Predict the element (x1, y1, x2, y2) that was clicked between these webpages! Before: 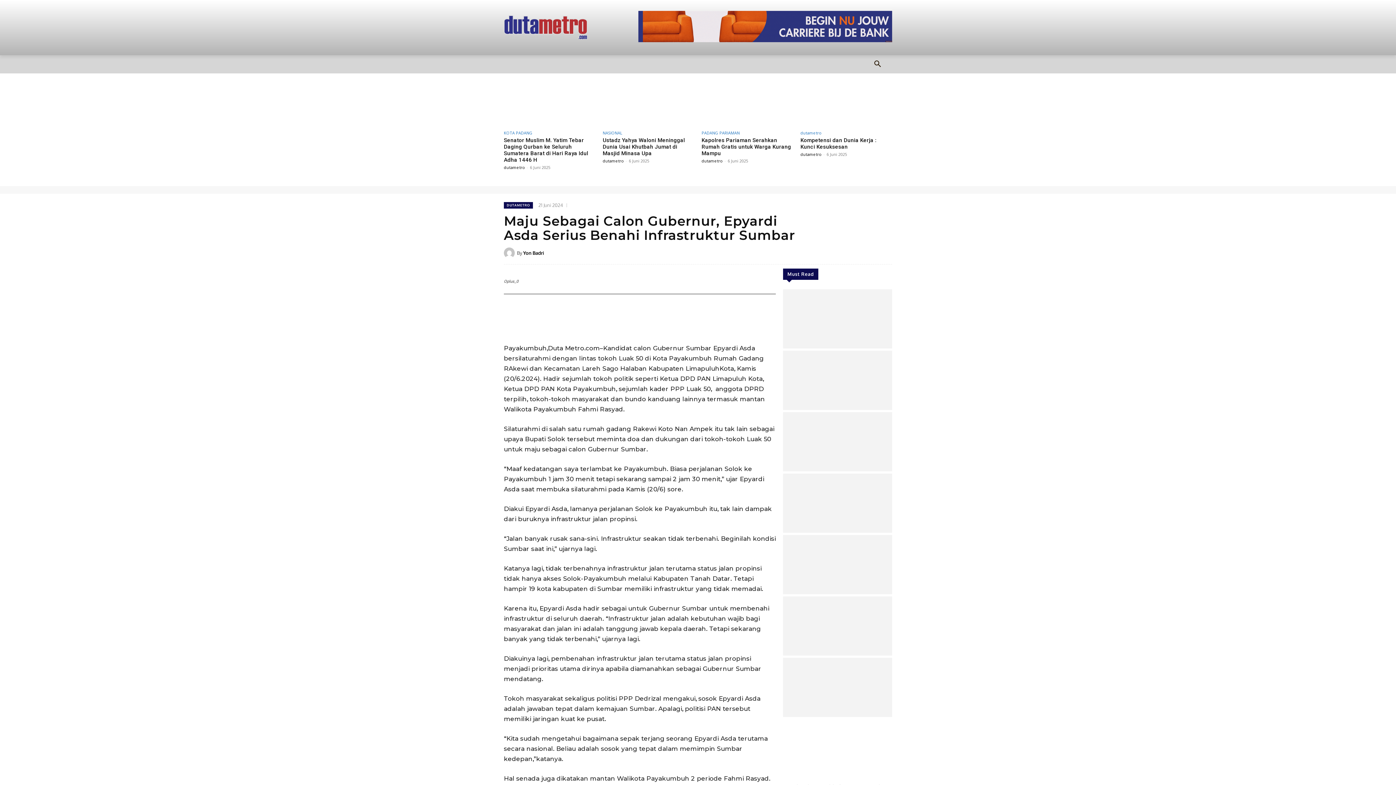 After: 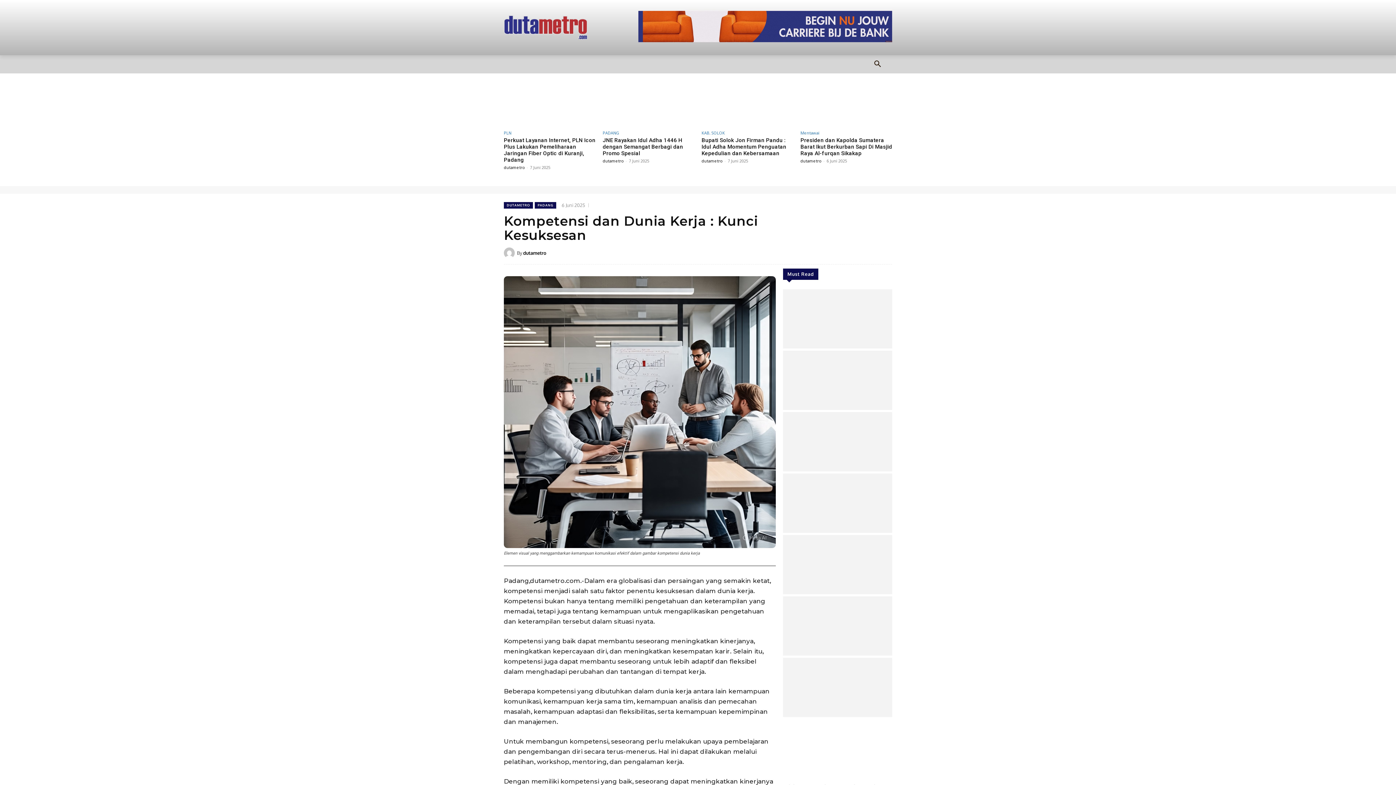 Action: bbox: (800, 73, 892, 126)